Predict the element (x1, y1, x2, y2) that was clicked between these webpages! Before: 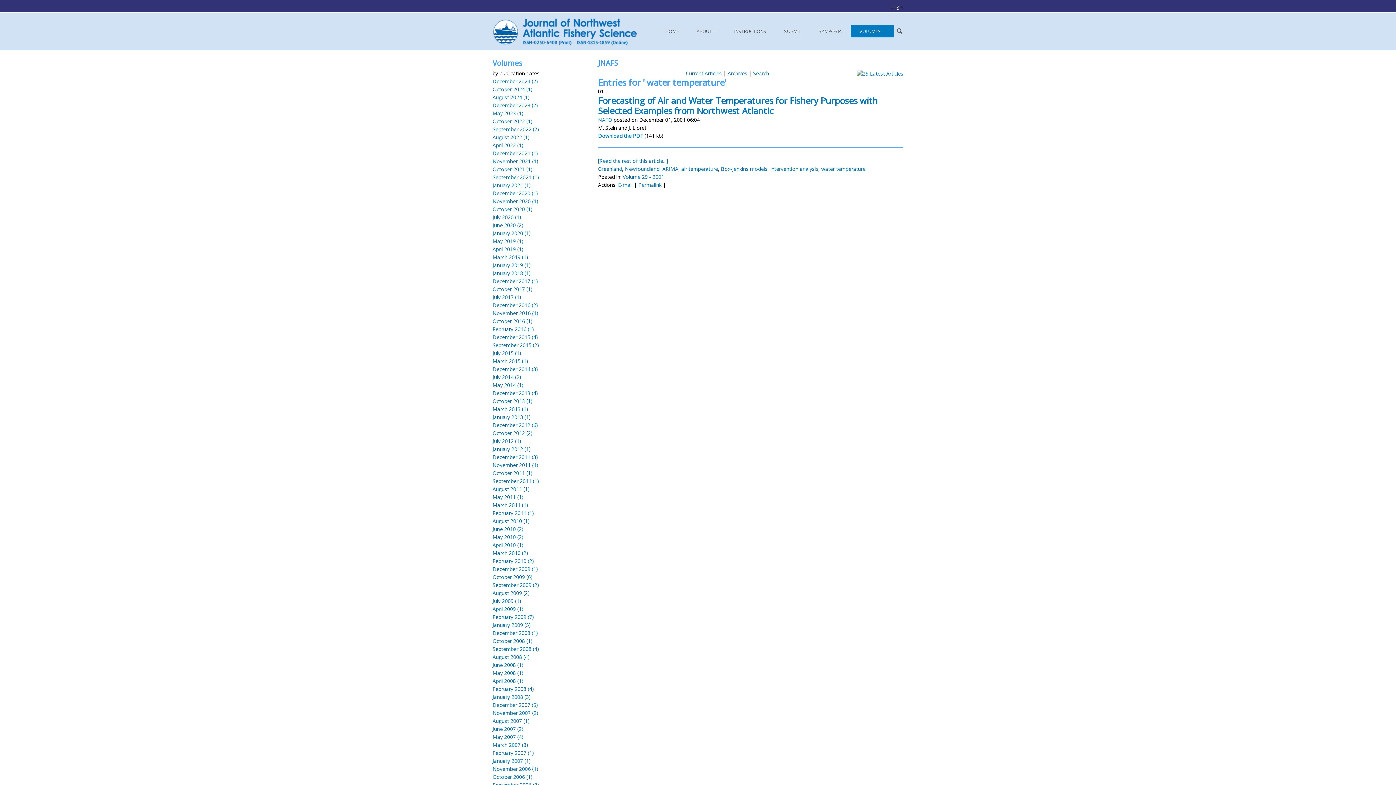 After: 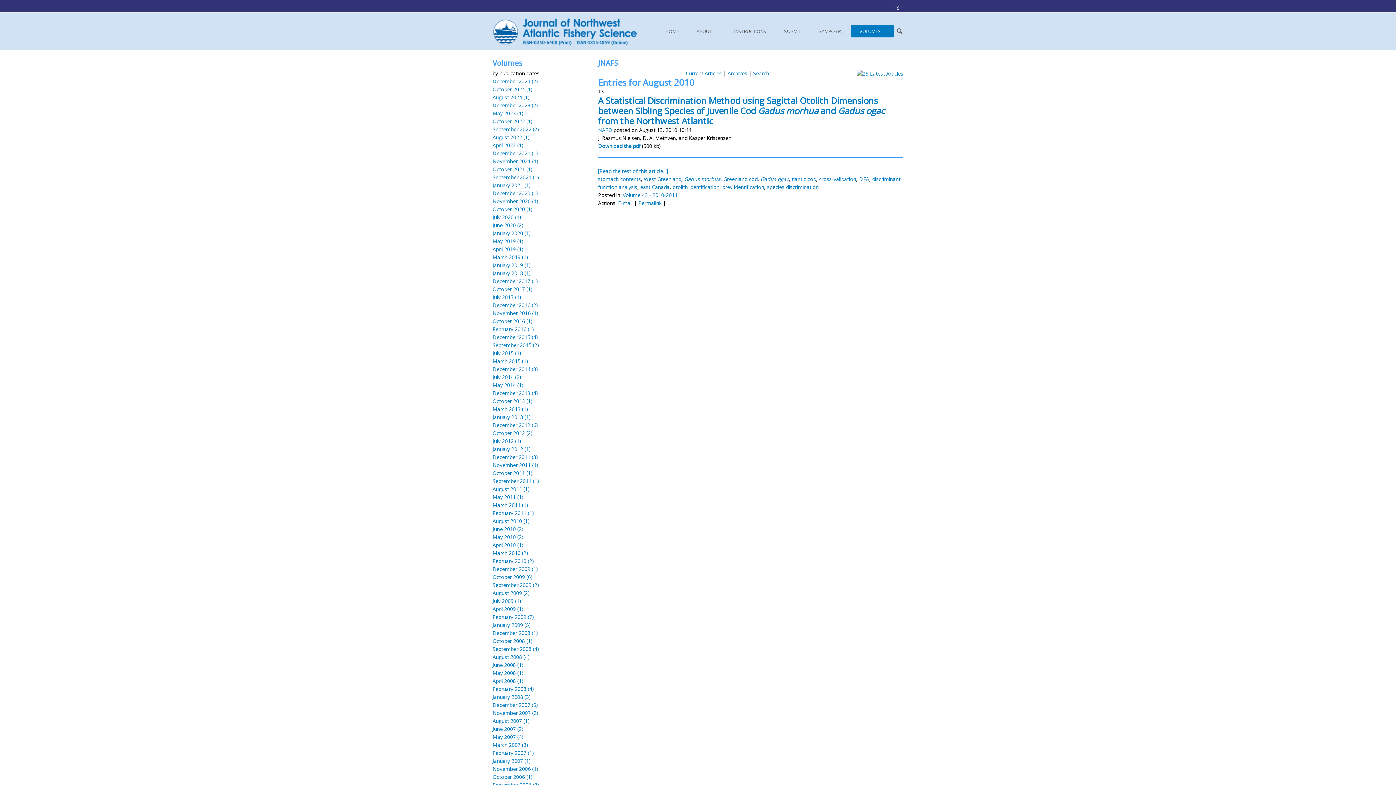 Action: bbox: (492, 517, 529, 524) label: August 2010 (1)